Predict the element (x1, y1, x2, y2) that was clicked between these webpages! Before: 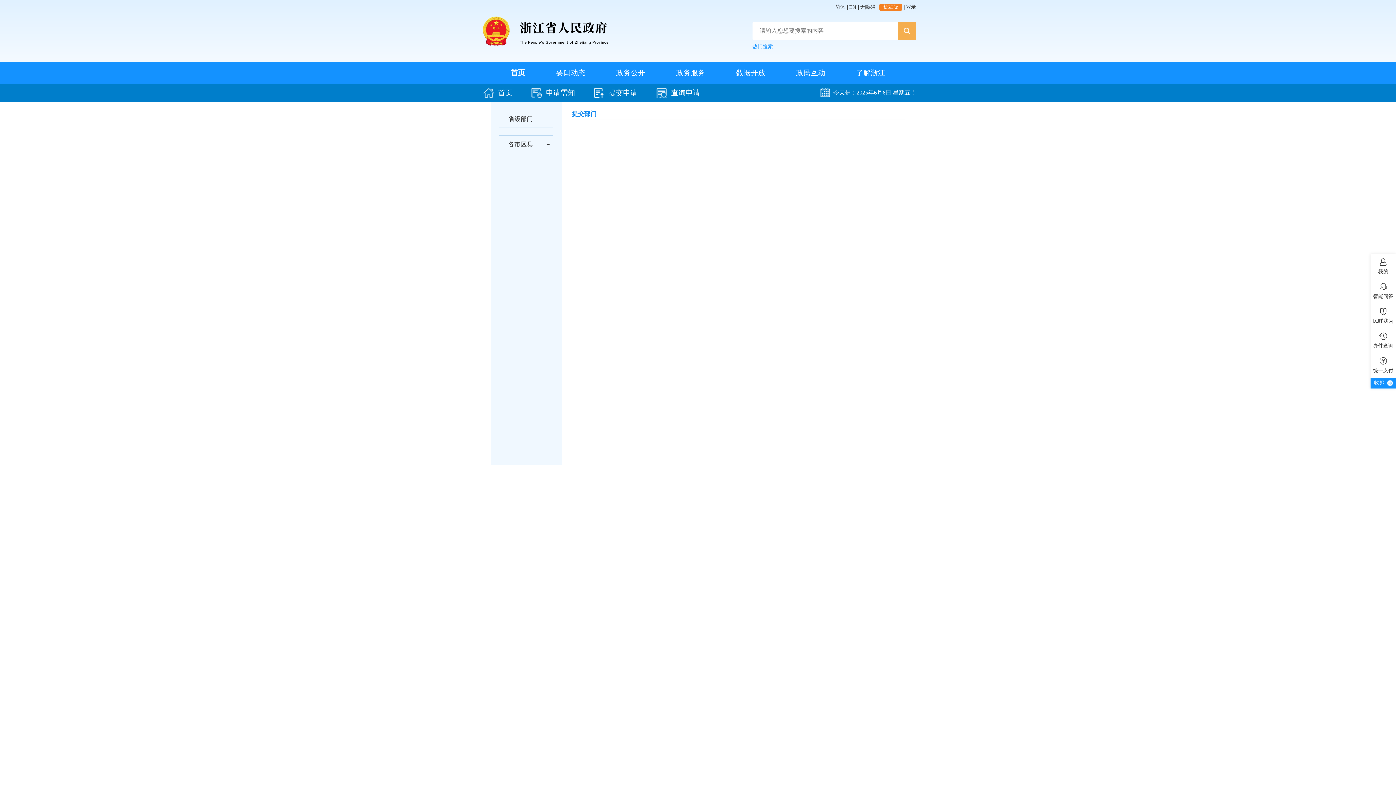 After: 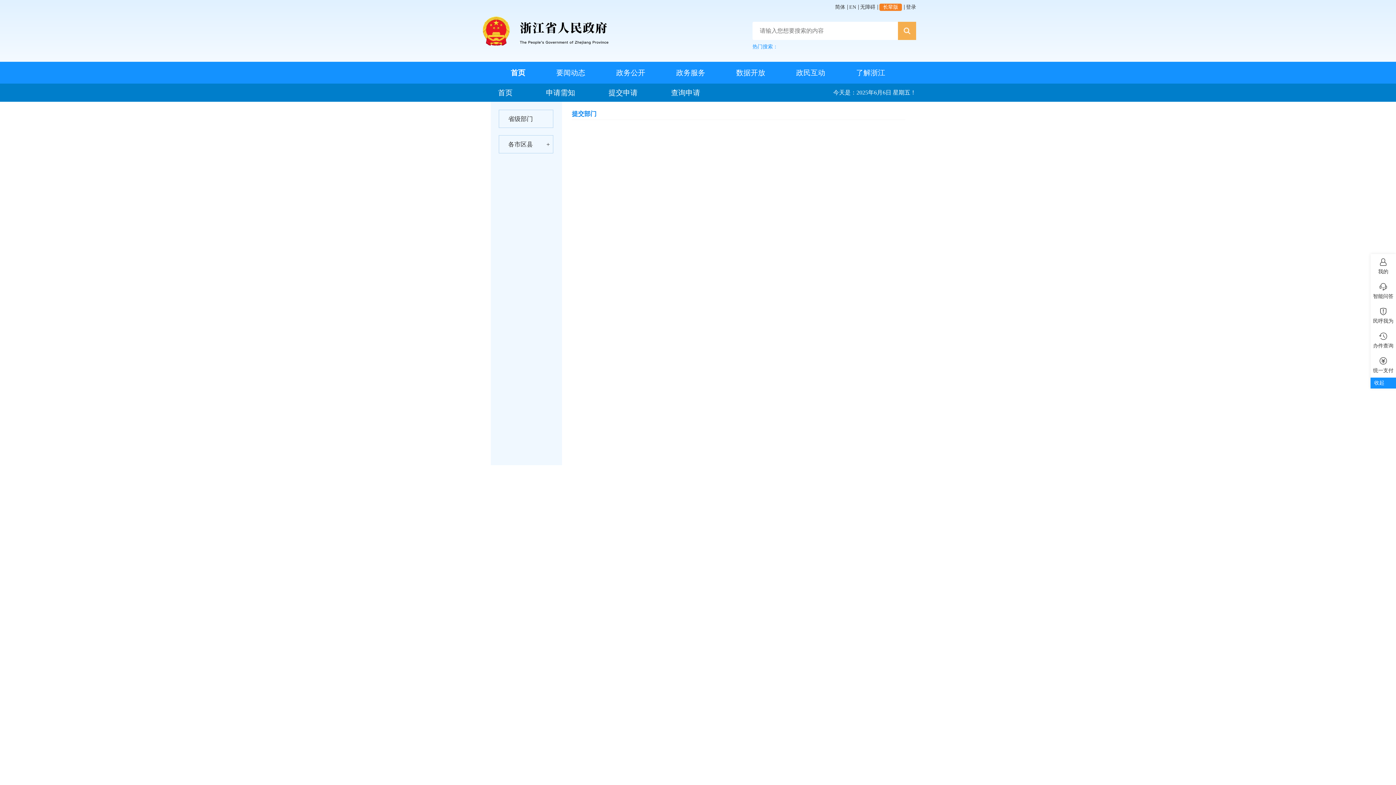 Action: label: 提交申请 bbox: (590, 83, 641, 101)